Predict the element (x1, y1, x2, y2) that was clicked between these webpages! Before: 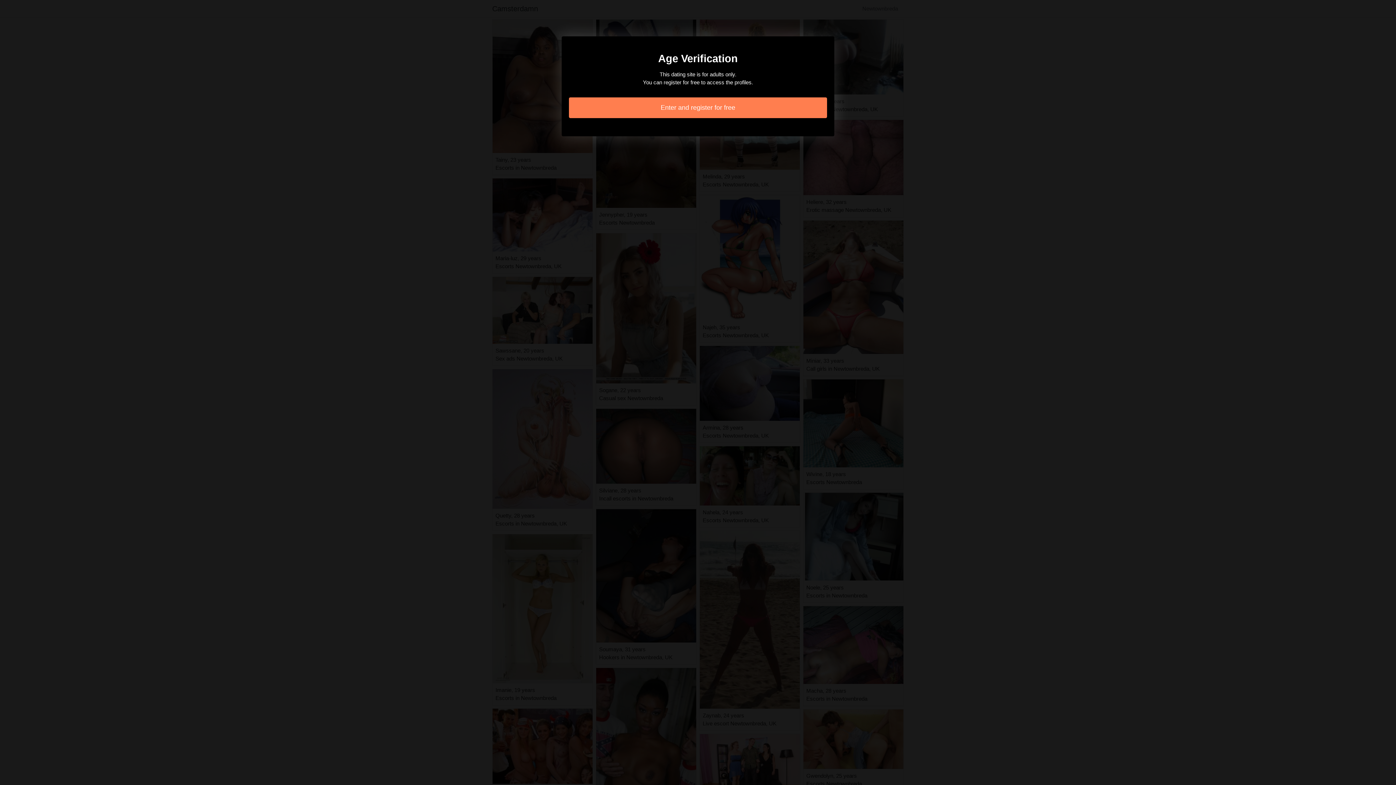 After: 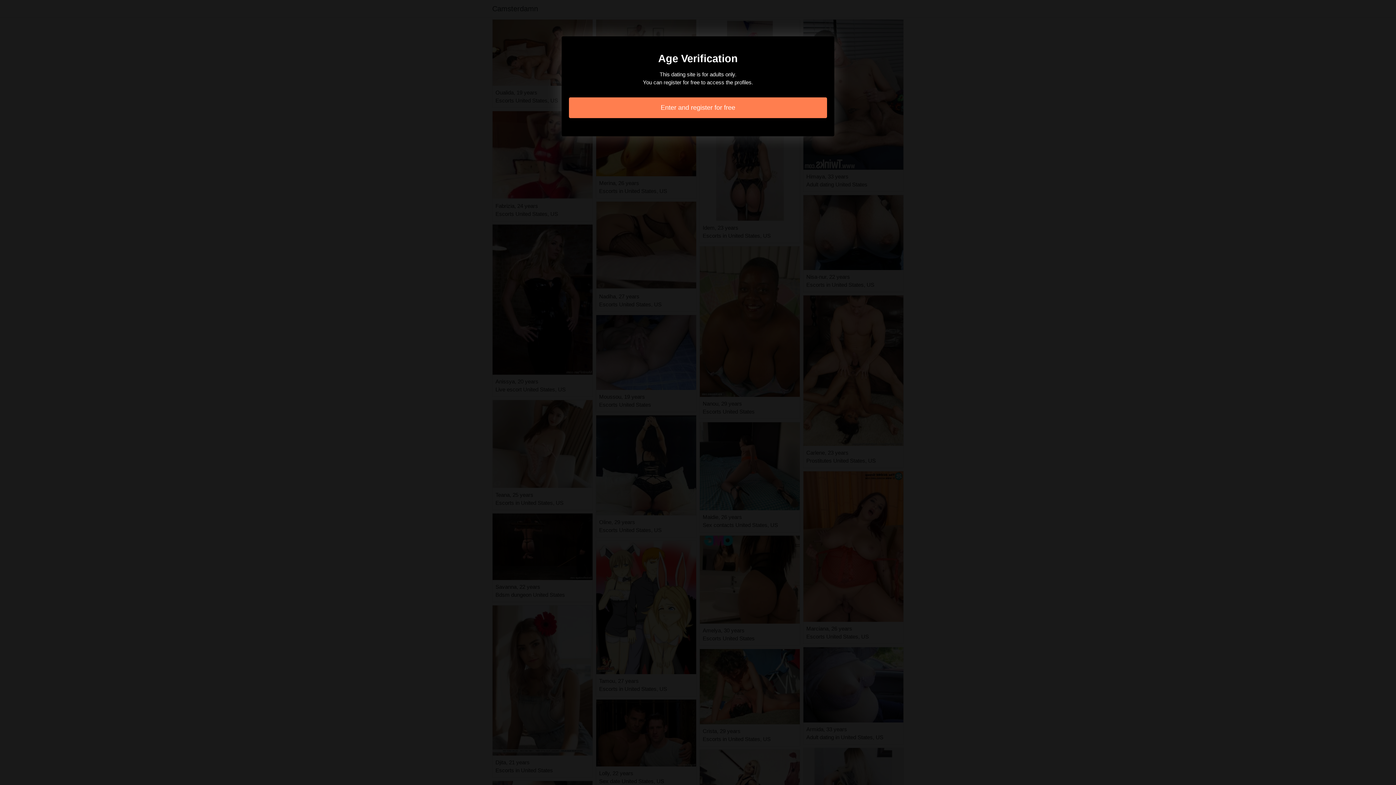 Action: label: Enter and register for free bbox: (569, 97, 827, 118)